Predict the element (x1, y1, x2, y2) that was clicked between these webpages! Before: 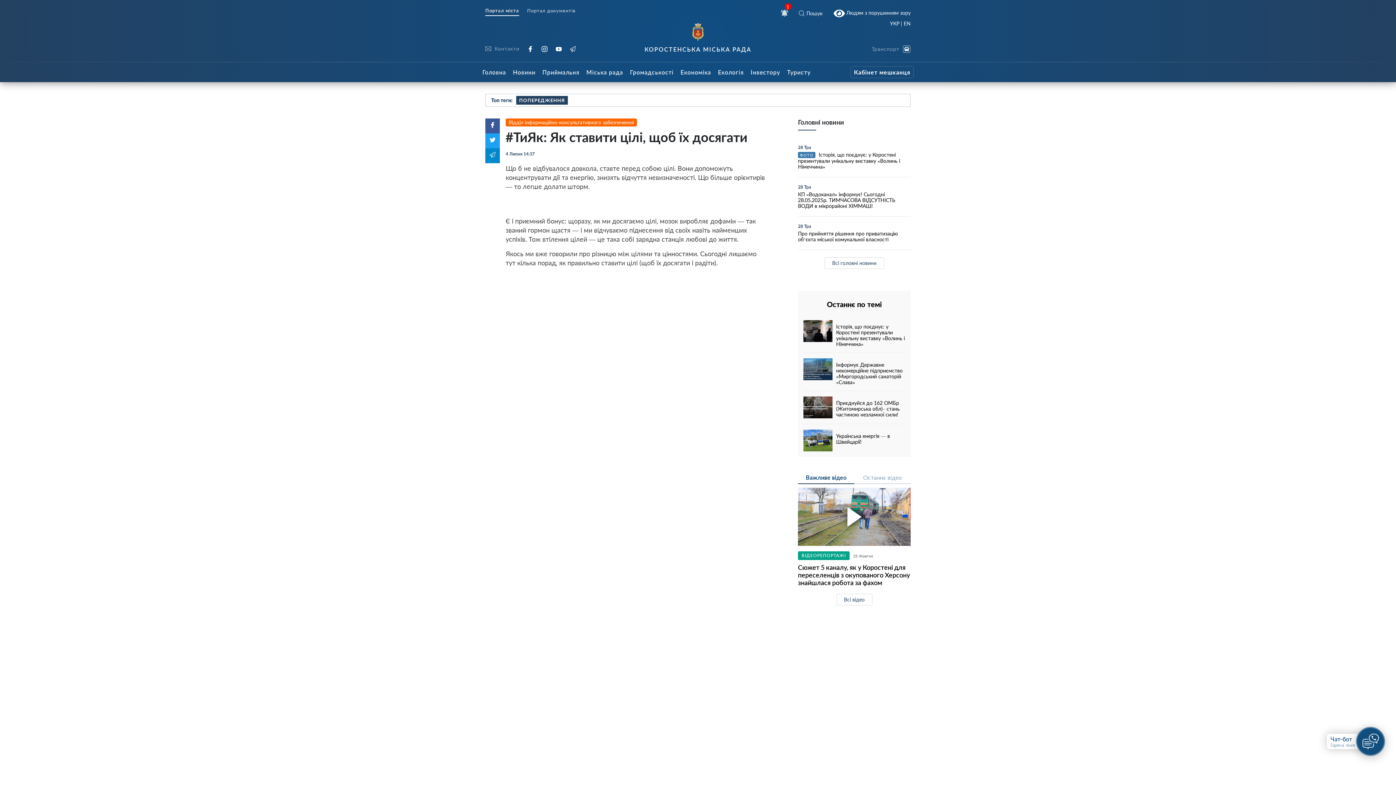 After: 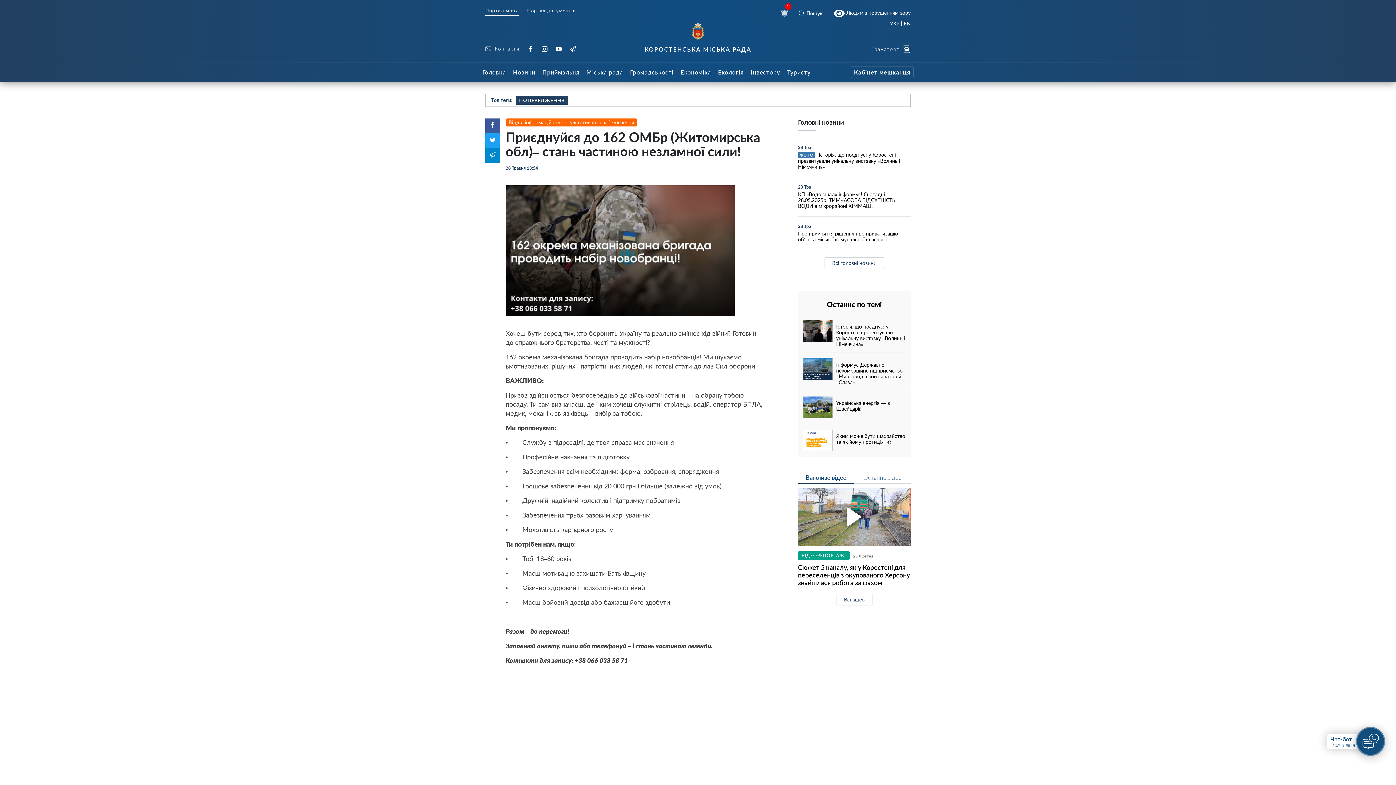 Action: bbox: (803, 396, 905, 424) label: Приєднуйся до 162 ОМБр (Житомирська обл)– стань частиною незламної сили!